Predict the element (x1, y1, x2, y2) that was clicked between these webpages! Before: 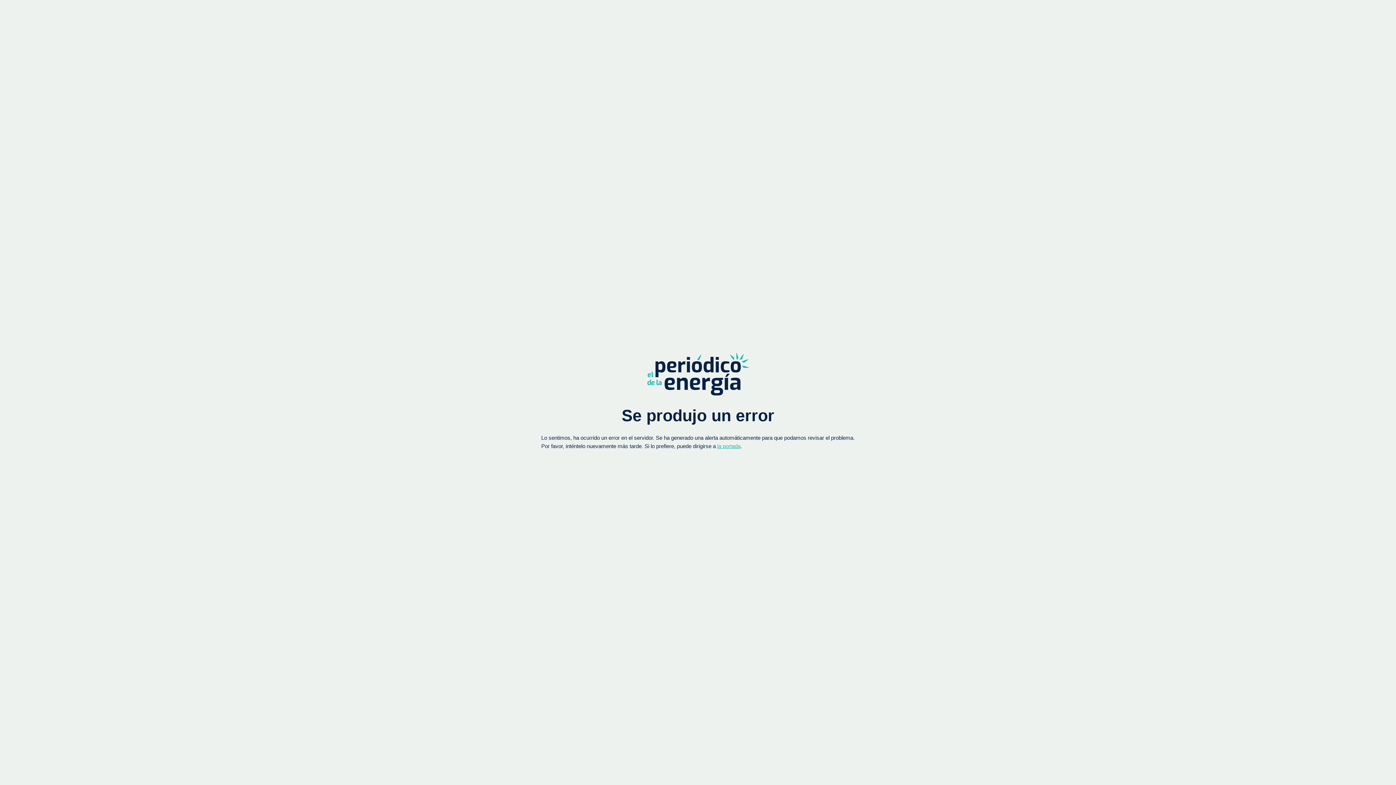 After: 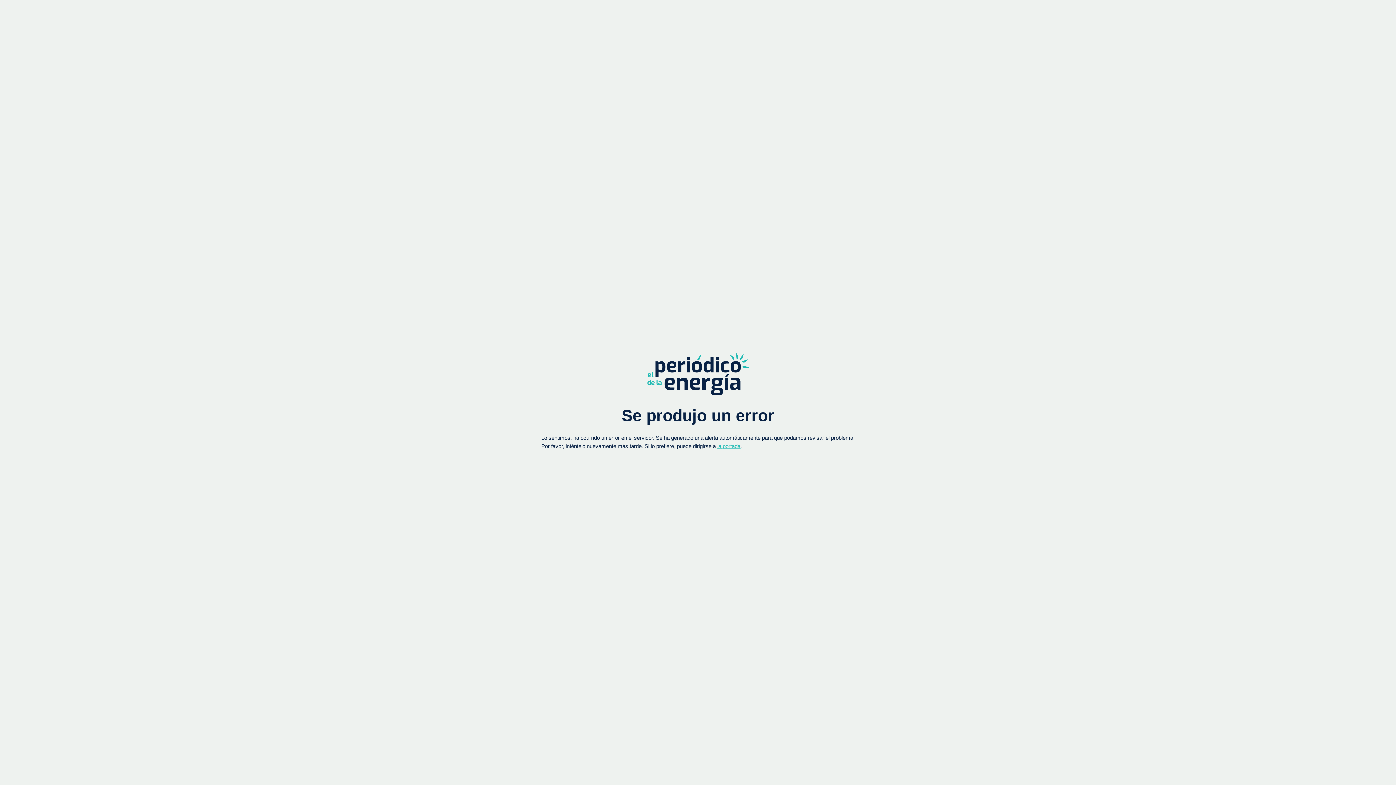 Action: bbox: (717, 443, 740, 449) label: la portada